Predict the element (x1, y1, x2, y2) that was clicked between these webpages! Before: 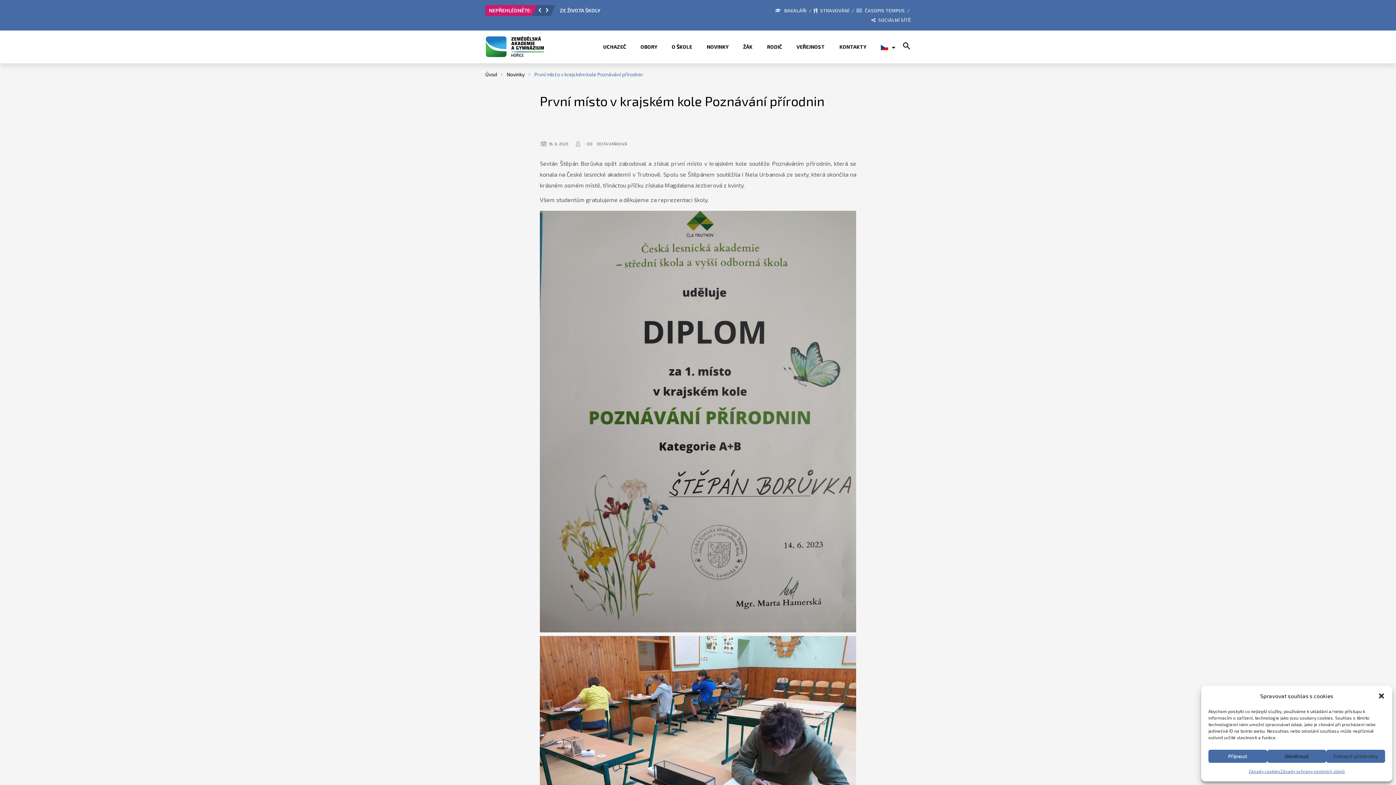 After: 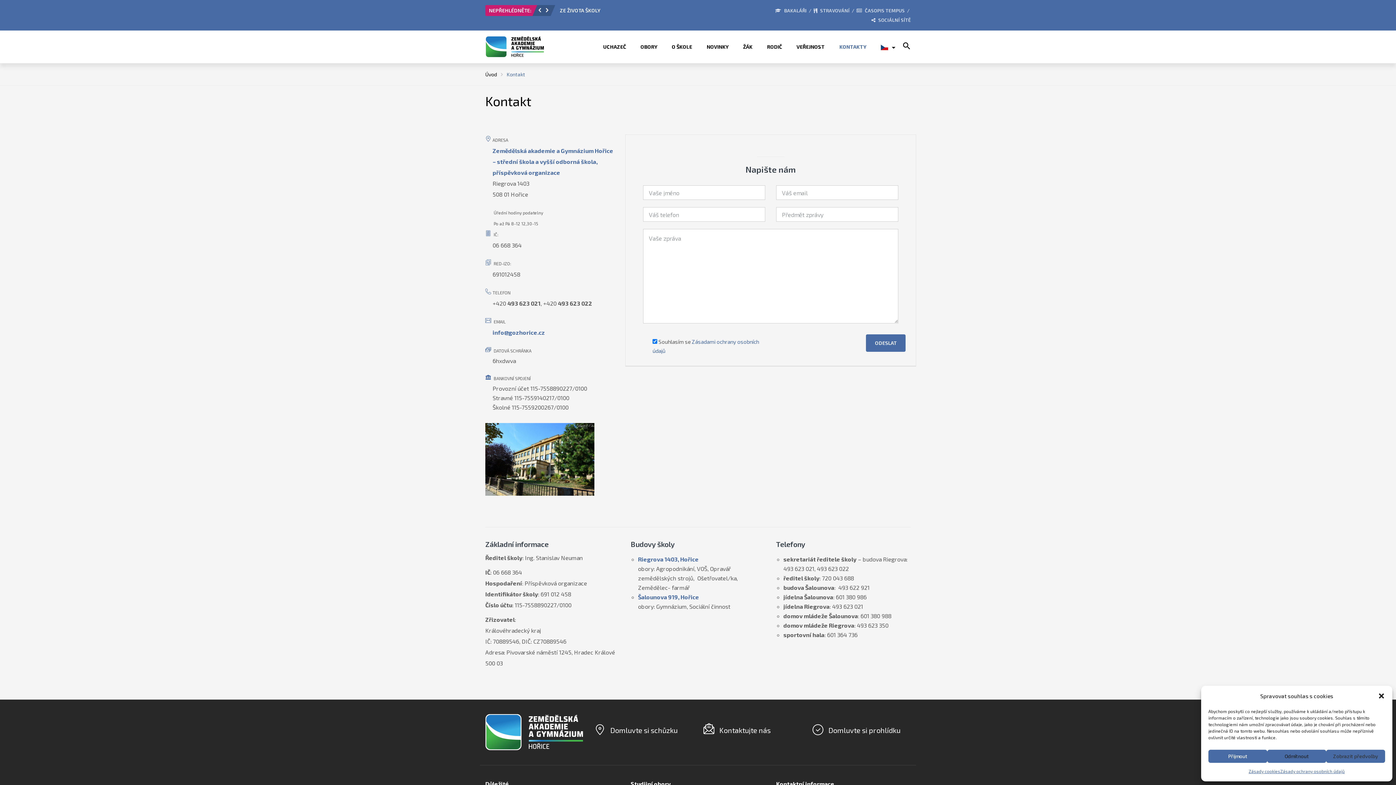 Action: bbox: (832, 30, 873, 63) label: KONTAKTY